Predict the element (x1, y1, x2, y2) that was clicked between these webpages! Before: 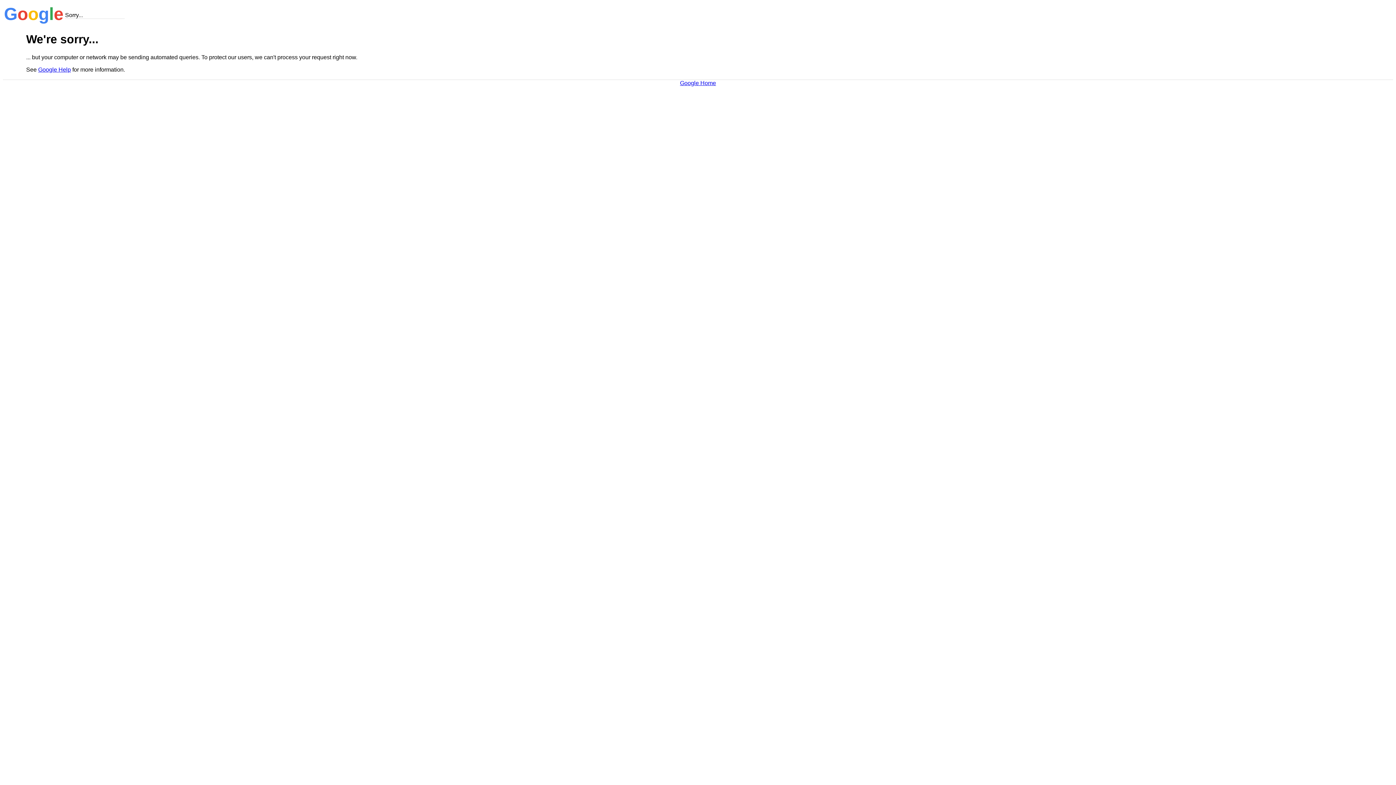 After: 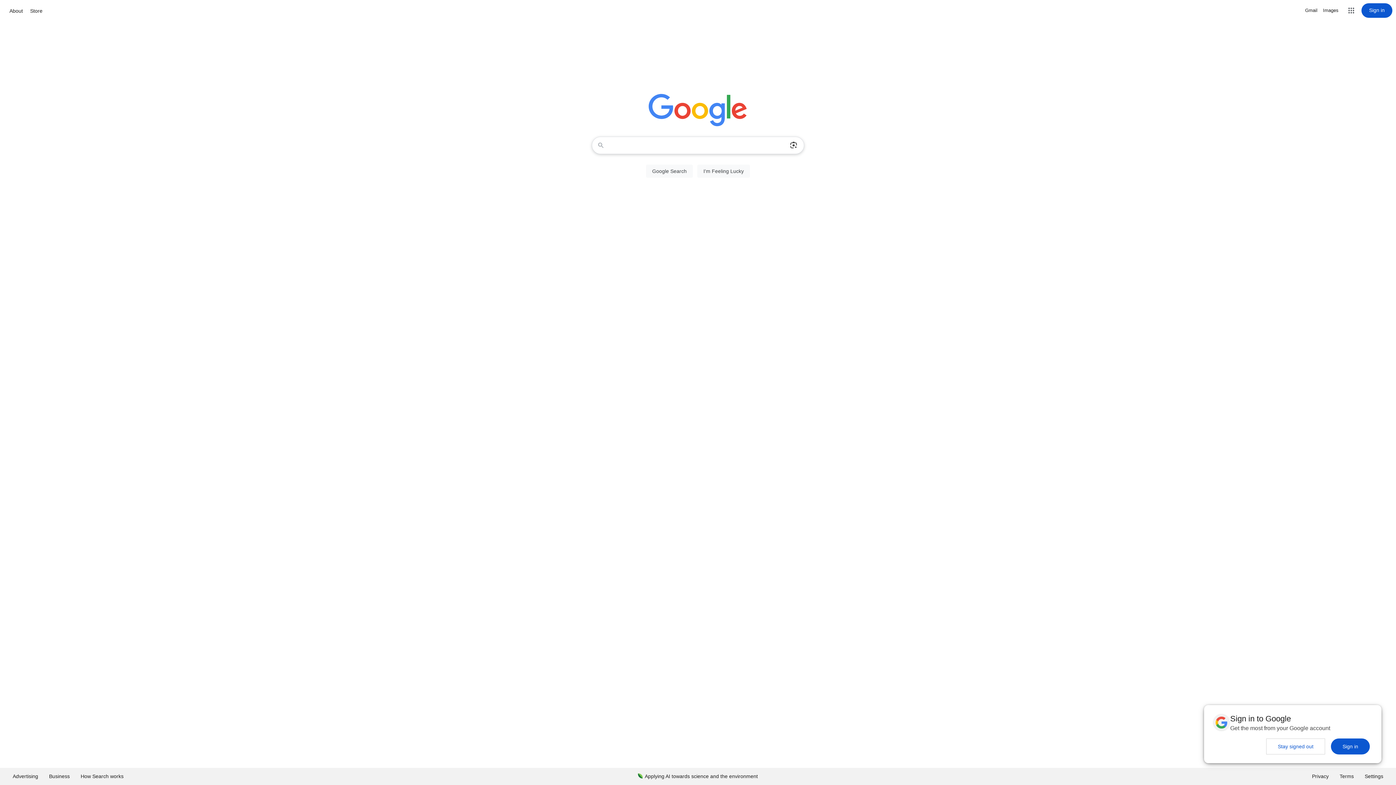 Action: bbox: (680, 79, 716, 86) label: Google Home